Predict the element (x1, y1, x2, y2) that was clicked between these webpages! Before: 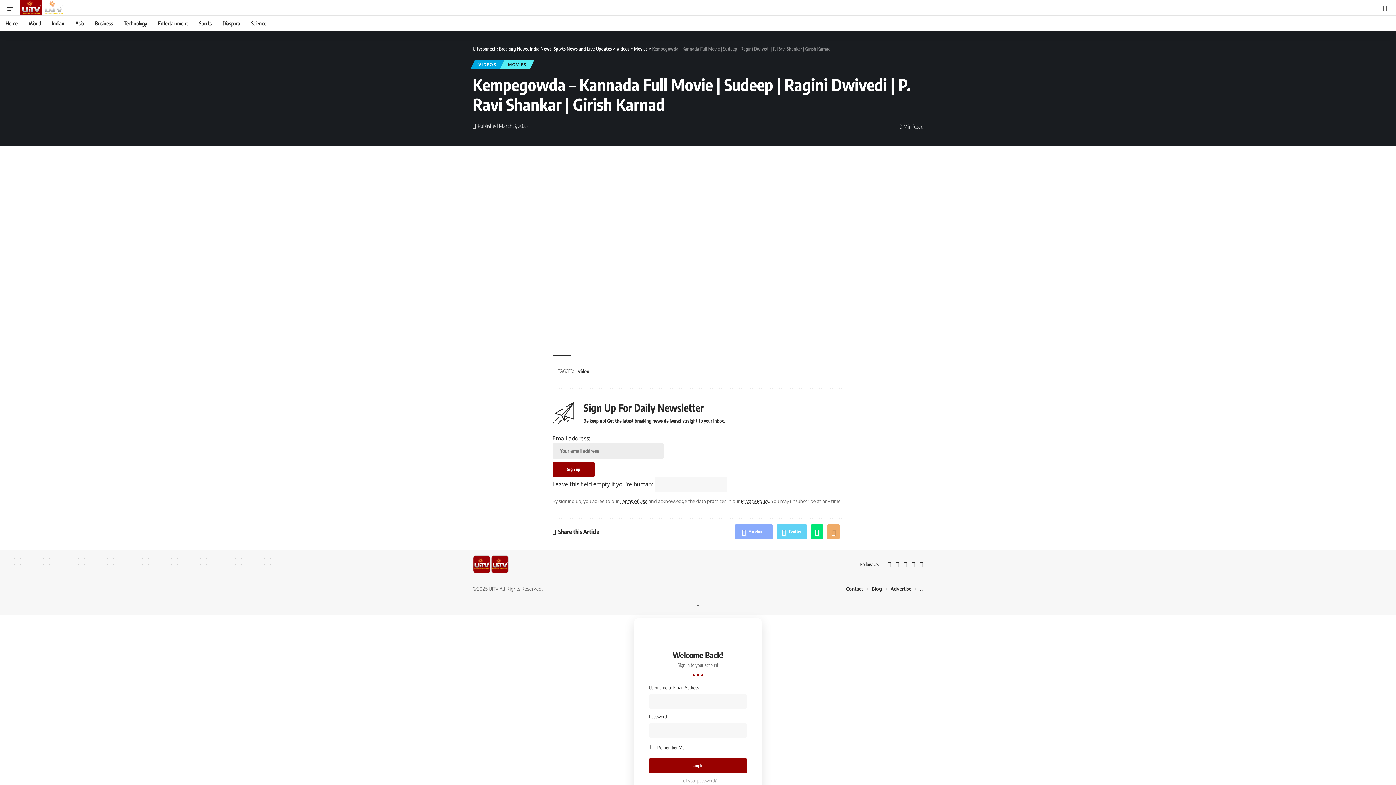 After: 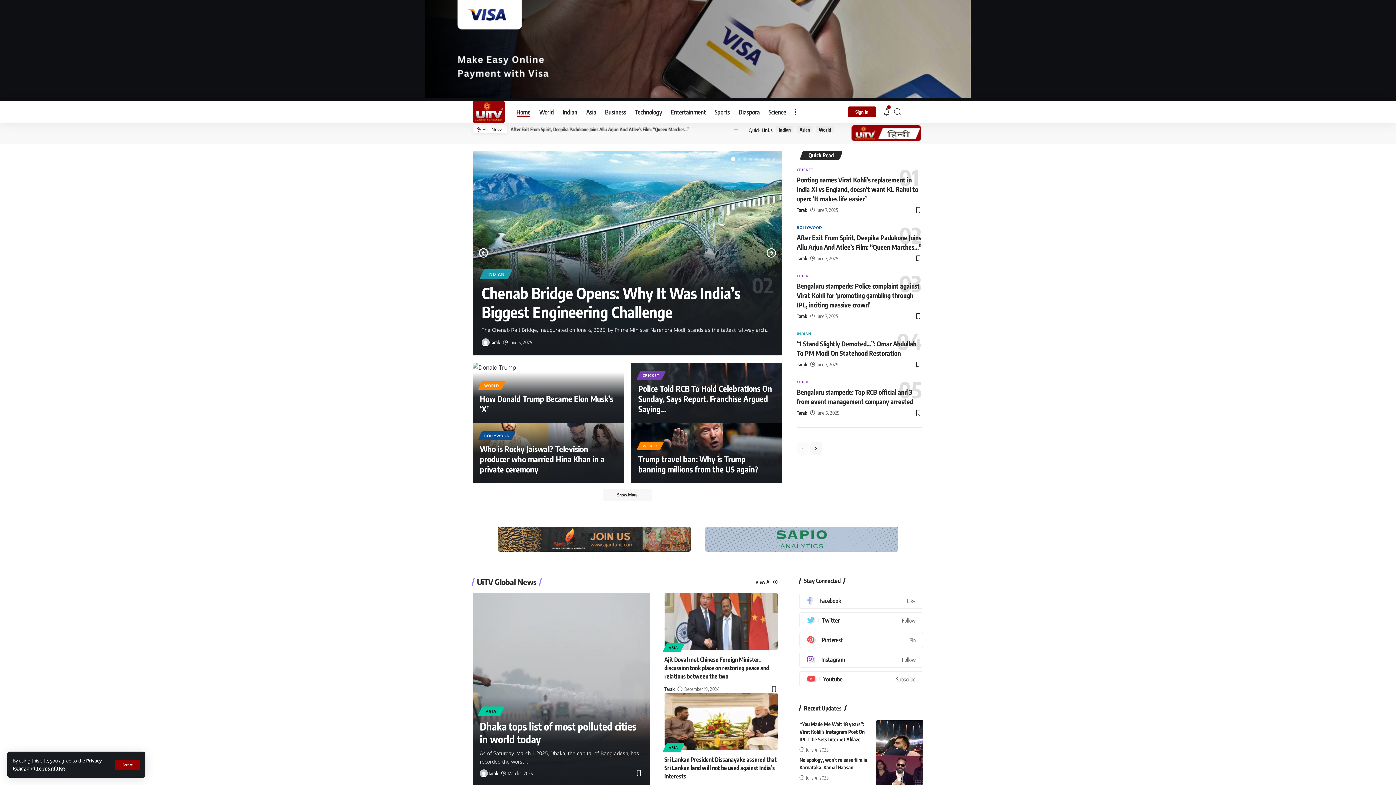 Action: bbox: (472, 555, 509, 573)